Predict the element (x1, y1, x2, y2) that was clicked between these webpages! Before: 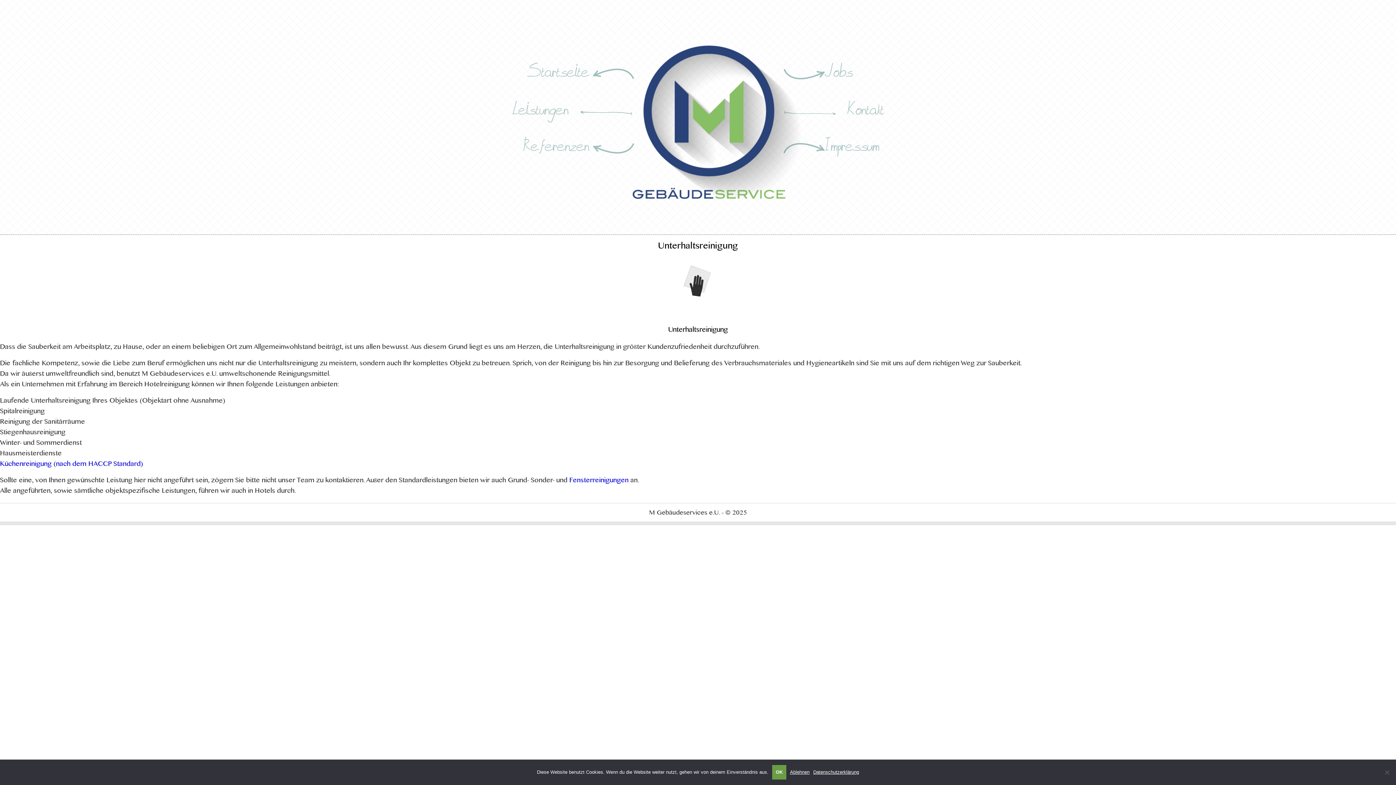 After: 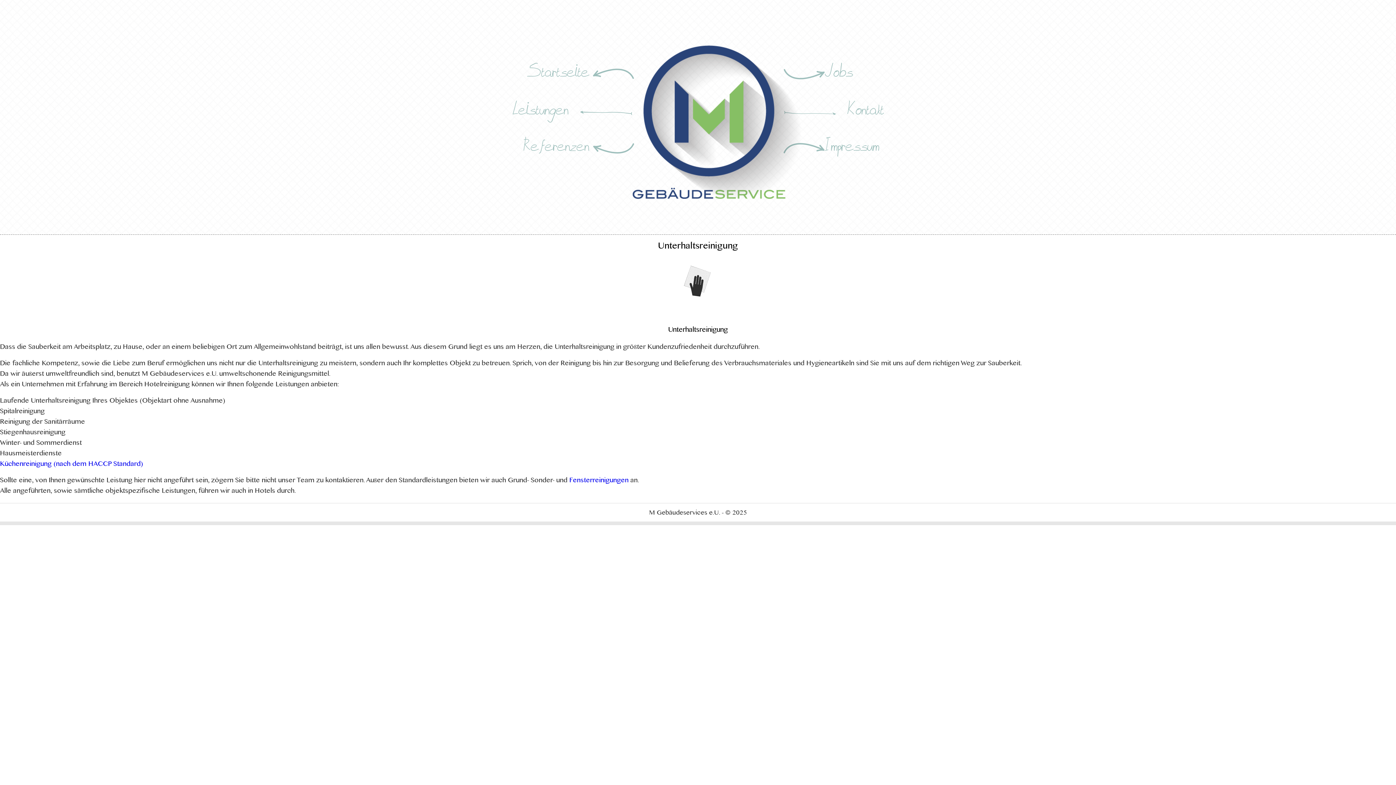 Action: label: Ablehnen bbox: (790, 769, 809, 776)